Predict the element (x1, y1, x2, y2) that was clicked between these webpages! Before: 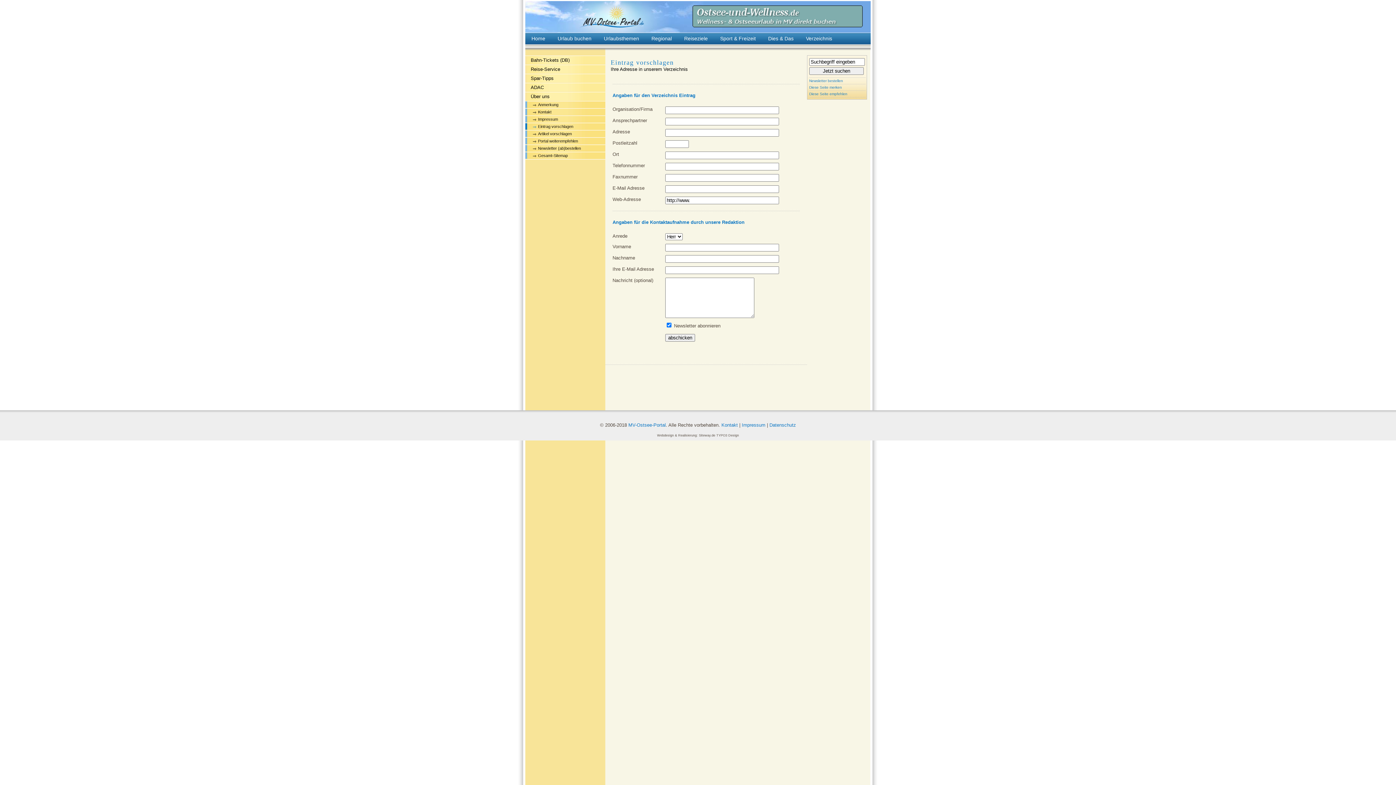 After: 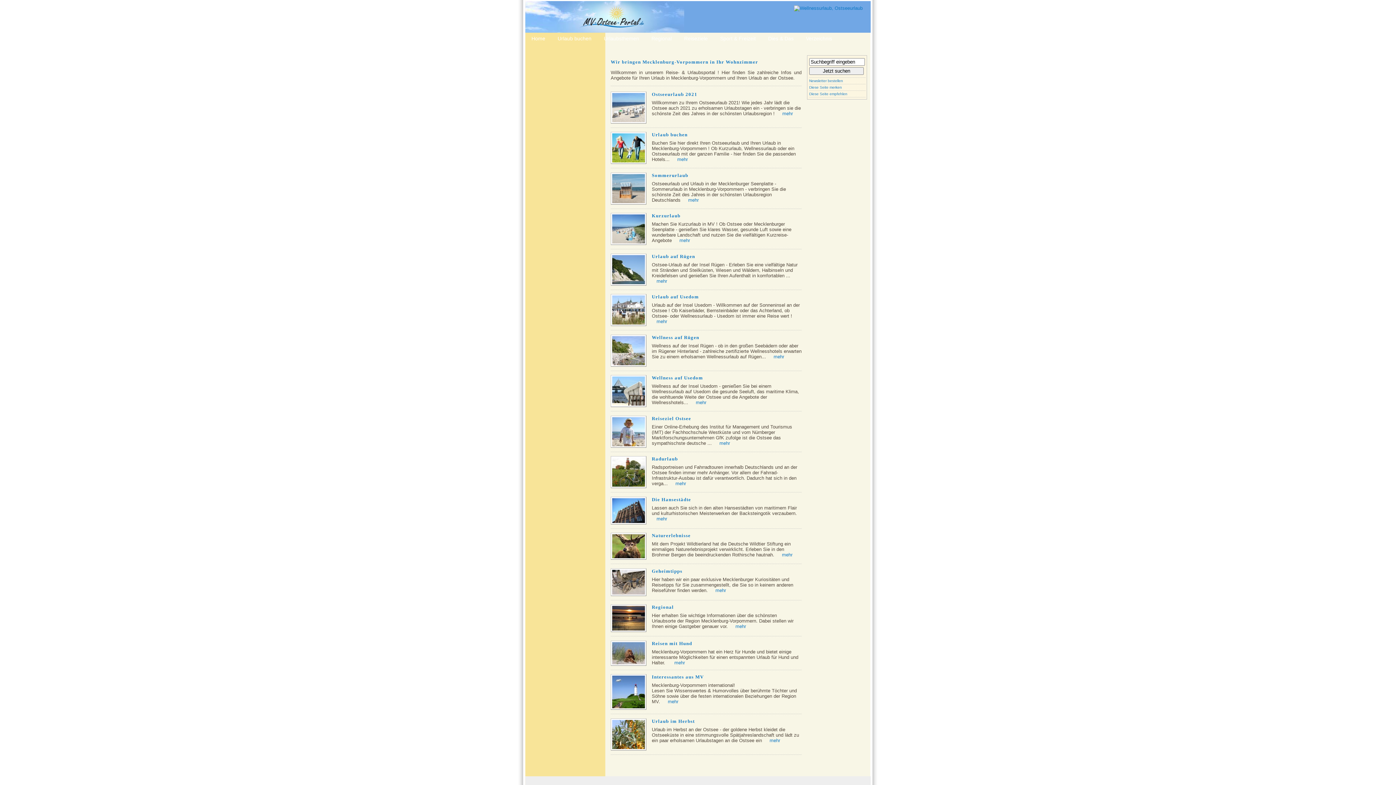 Action: bbox: (575, 28, 651, 33)